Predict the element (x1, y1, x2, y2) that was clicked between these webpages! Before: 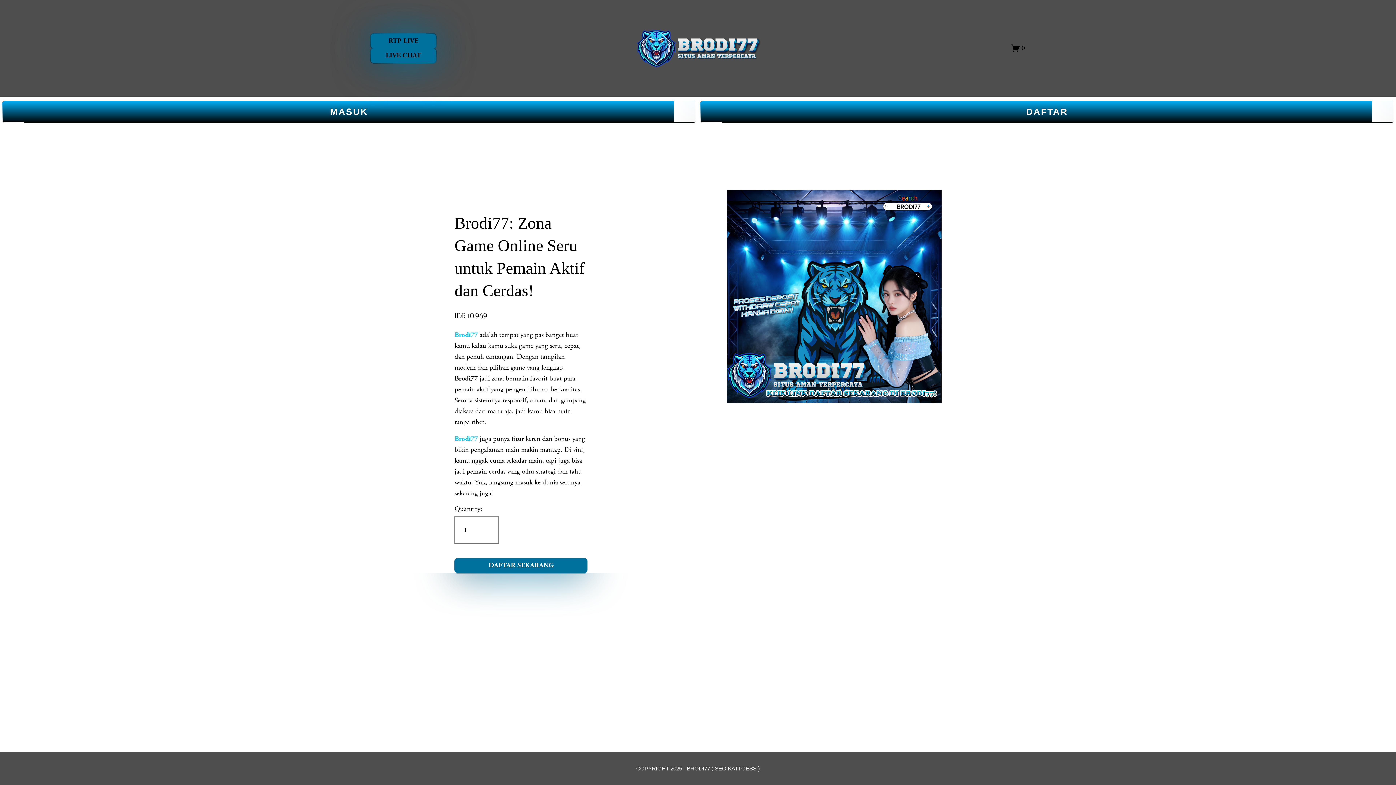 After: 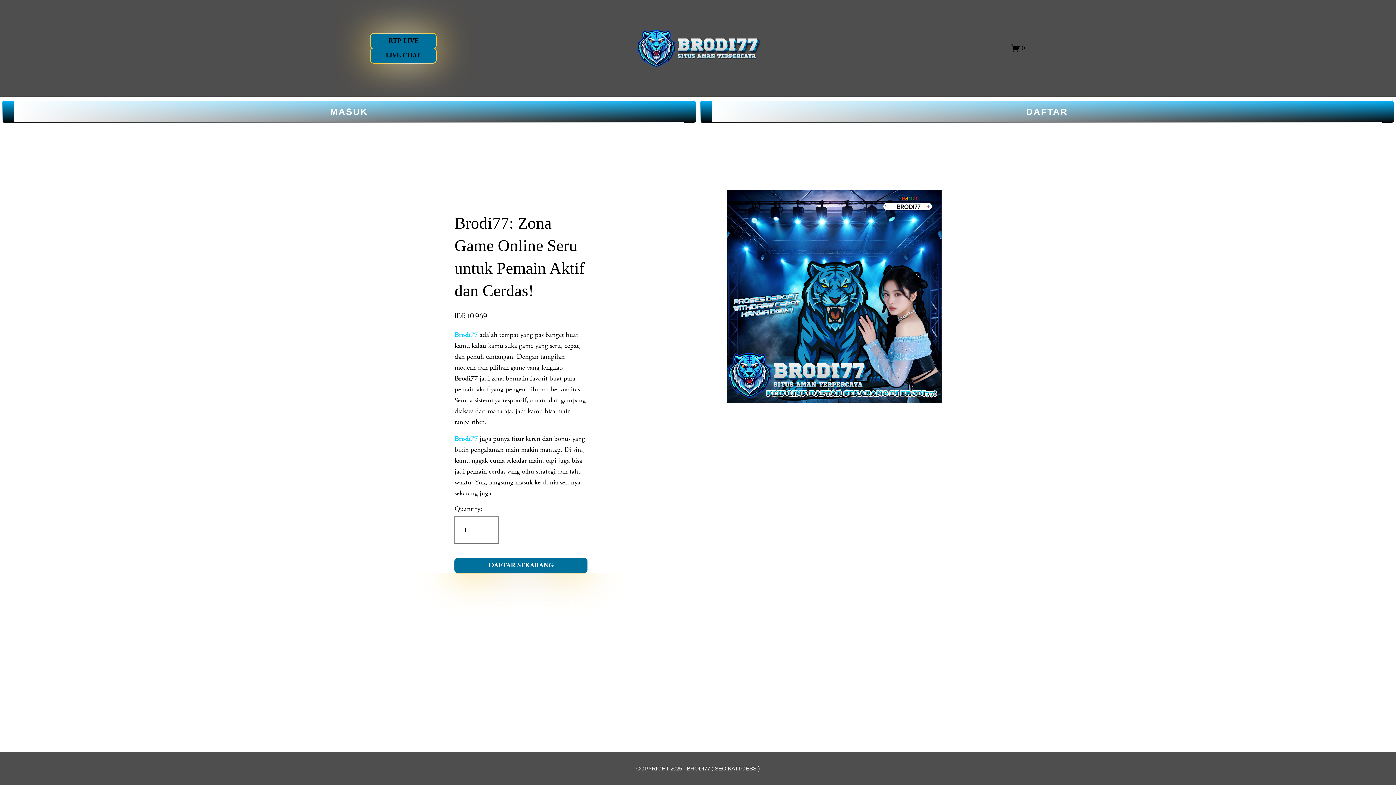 Action: bbox: (1011, 43, 1025, 52) label: 0